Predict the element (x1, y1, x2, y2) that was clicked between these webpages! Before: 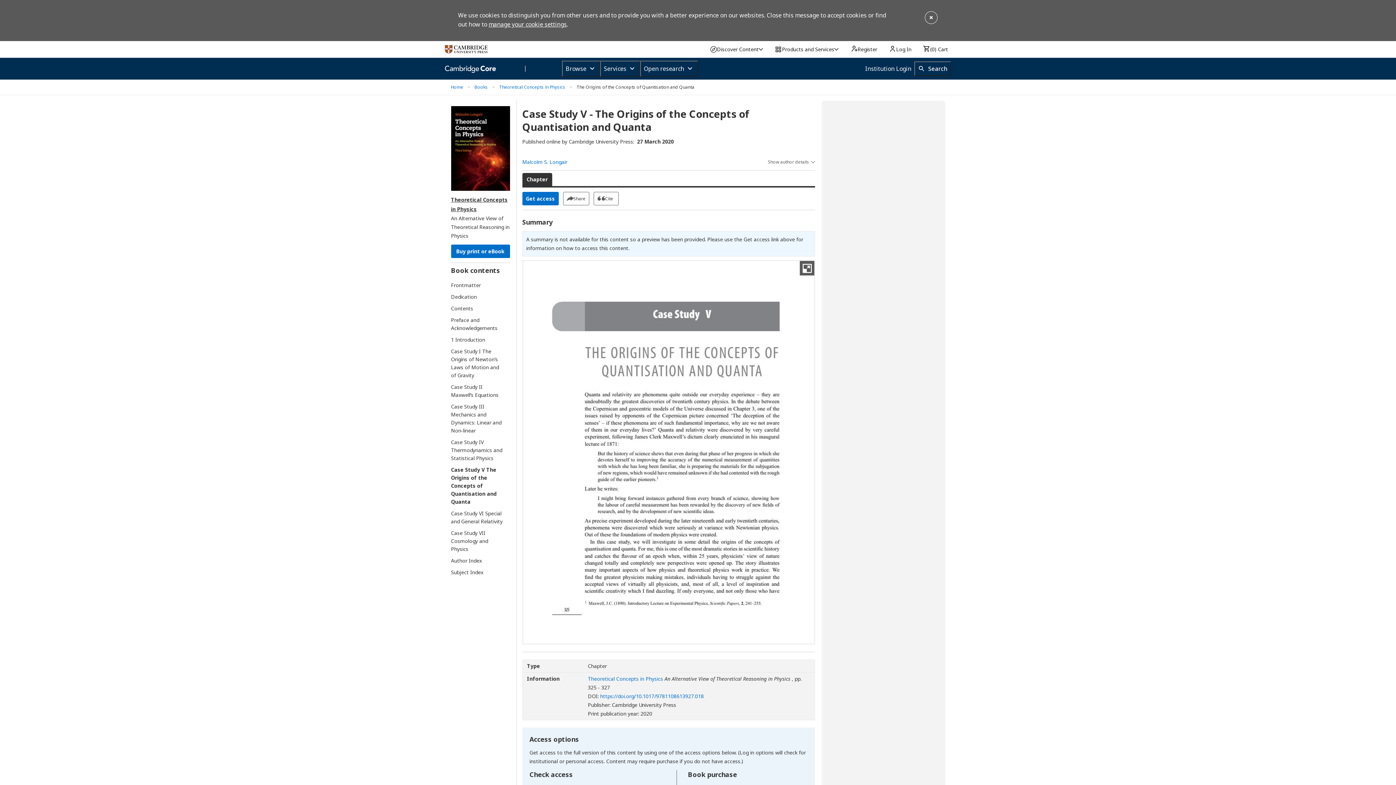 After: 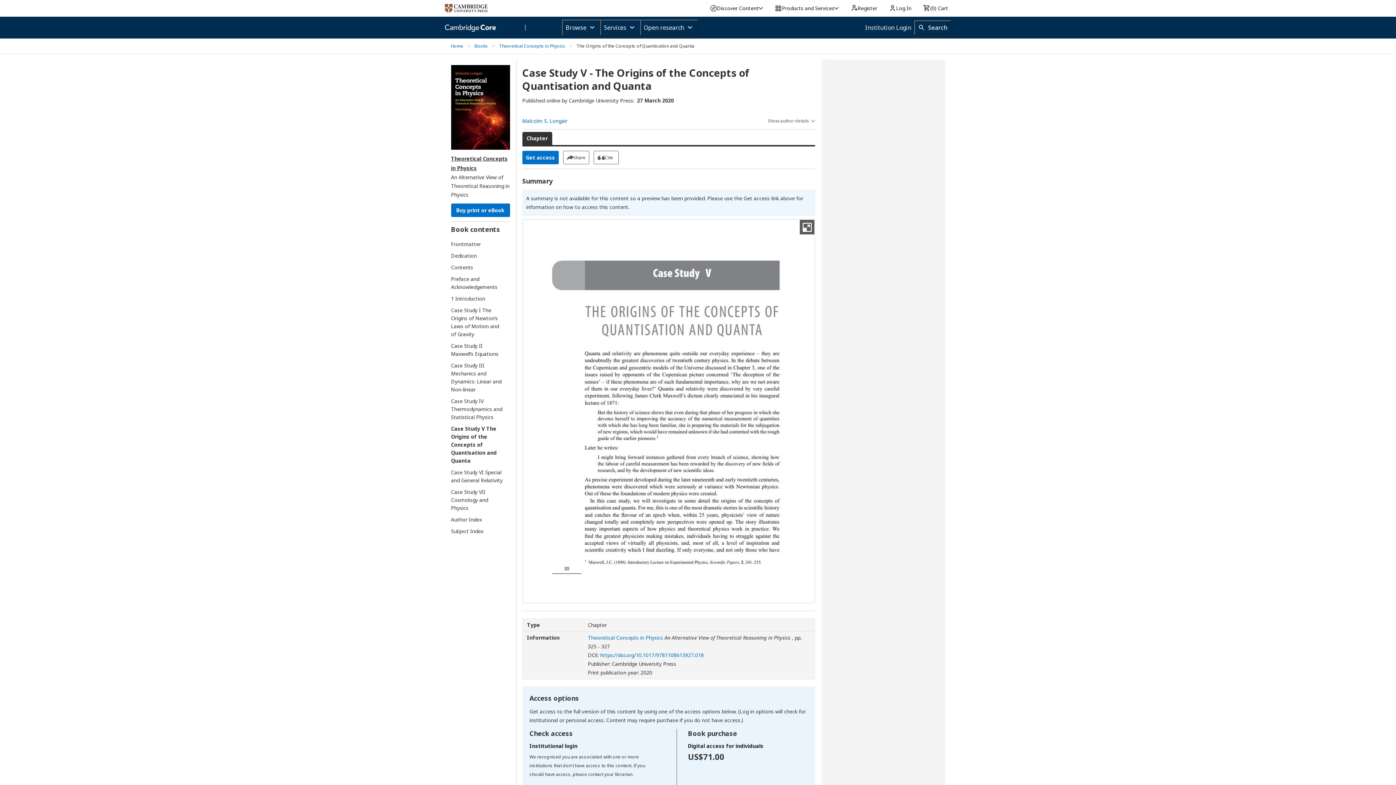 Action: bbox: (924, 10, 938, 24)